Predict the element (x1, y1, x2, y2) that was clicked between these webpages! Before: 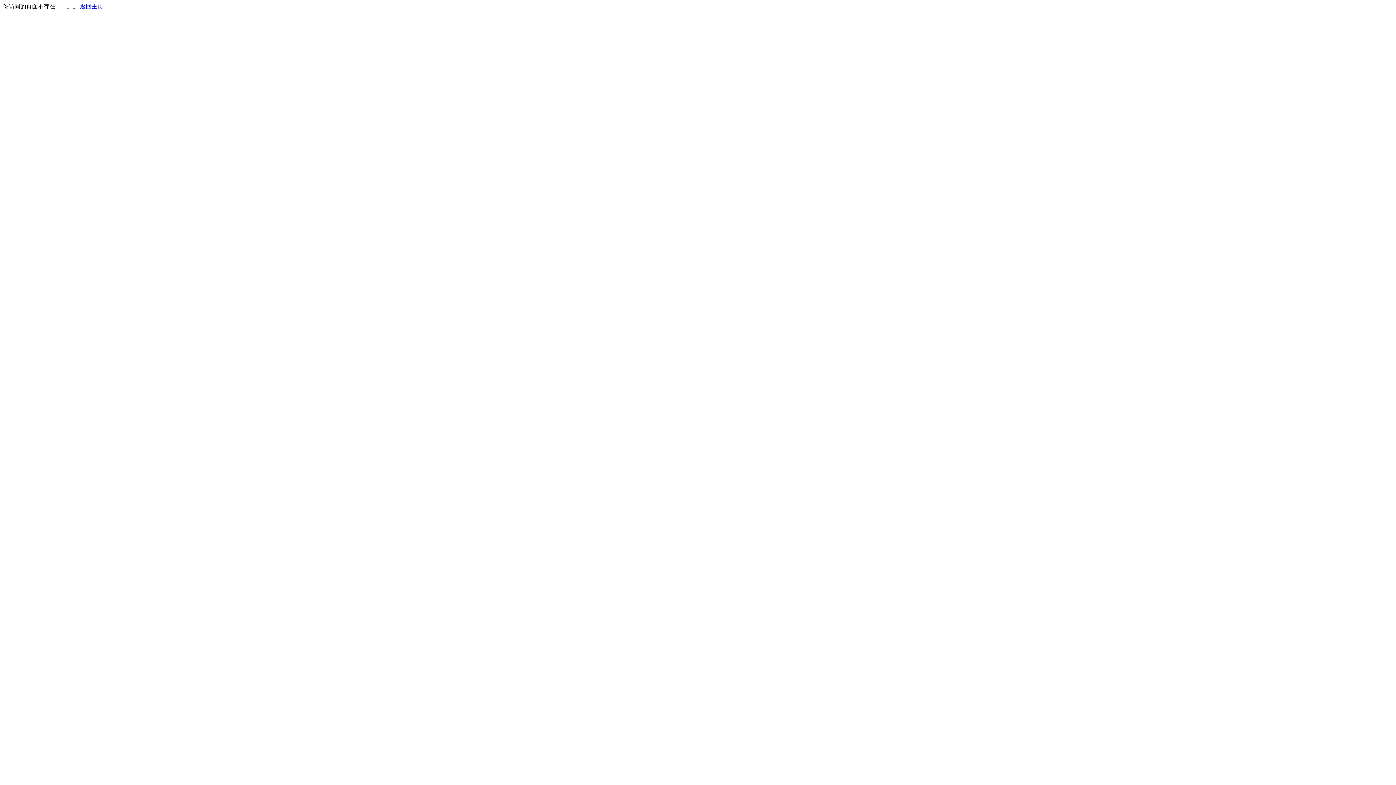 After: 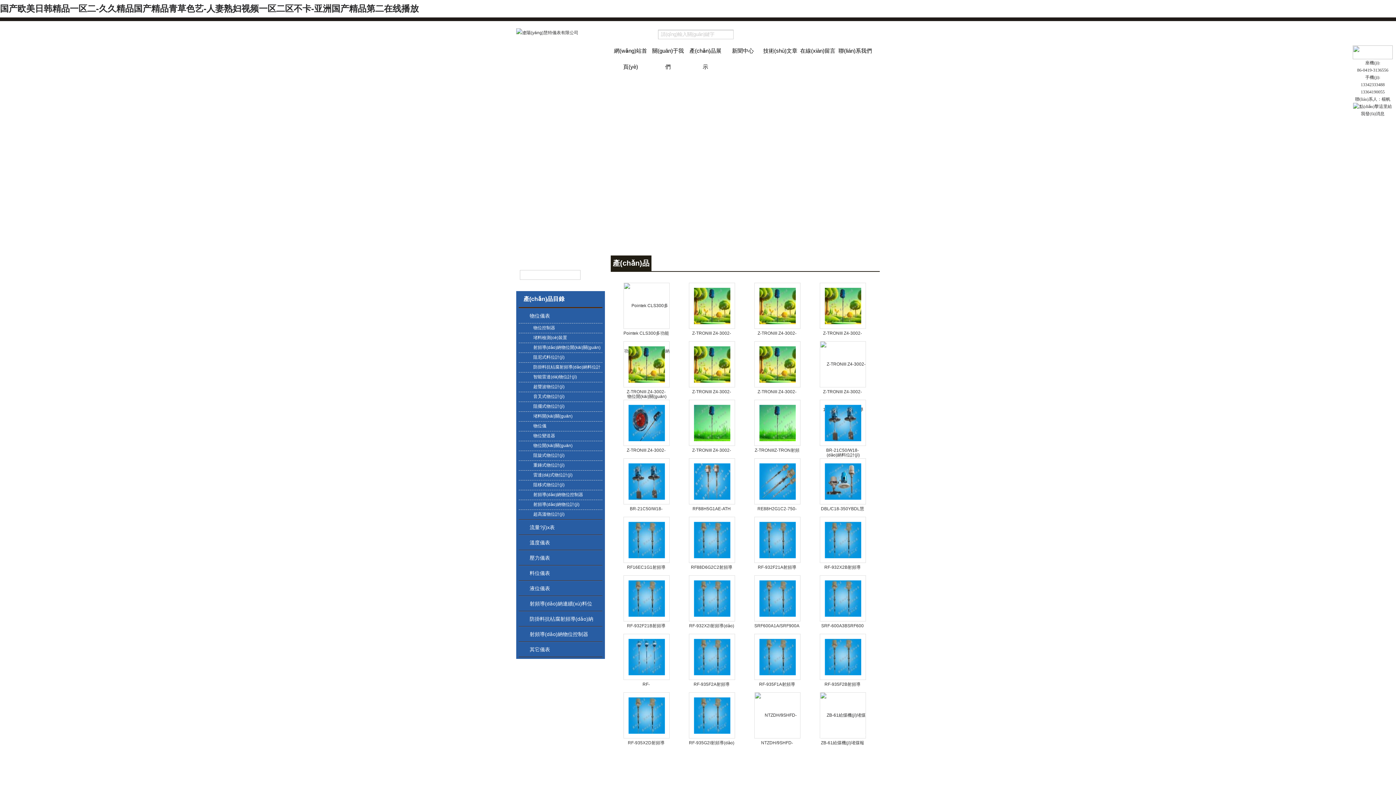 Action: label: 返回主页 bbox: (80, 3, 103, 9)